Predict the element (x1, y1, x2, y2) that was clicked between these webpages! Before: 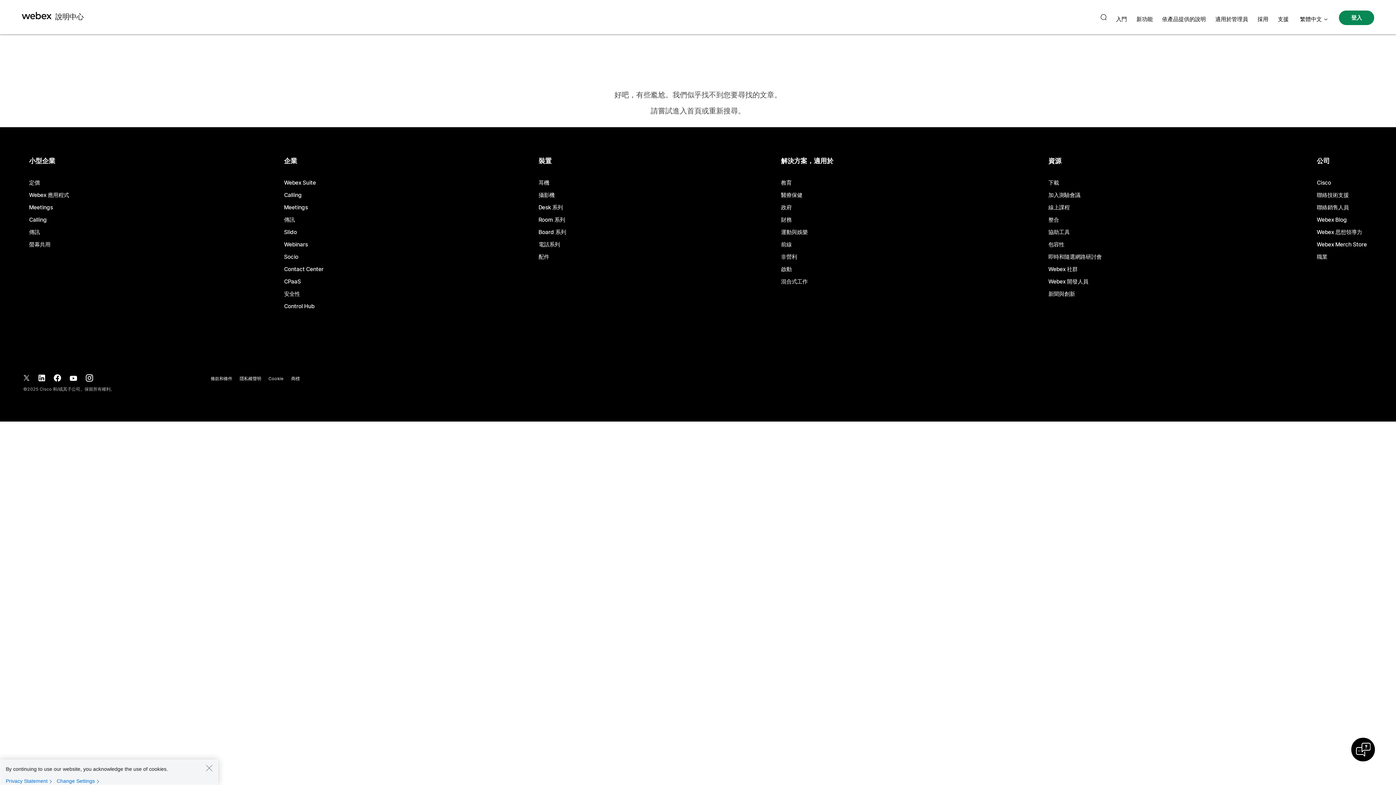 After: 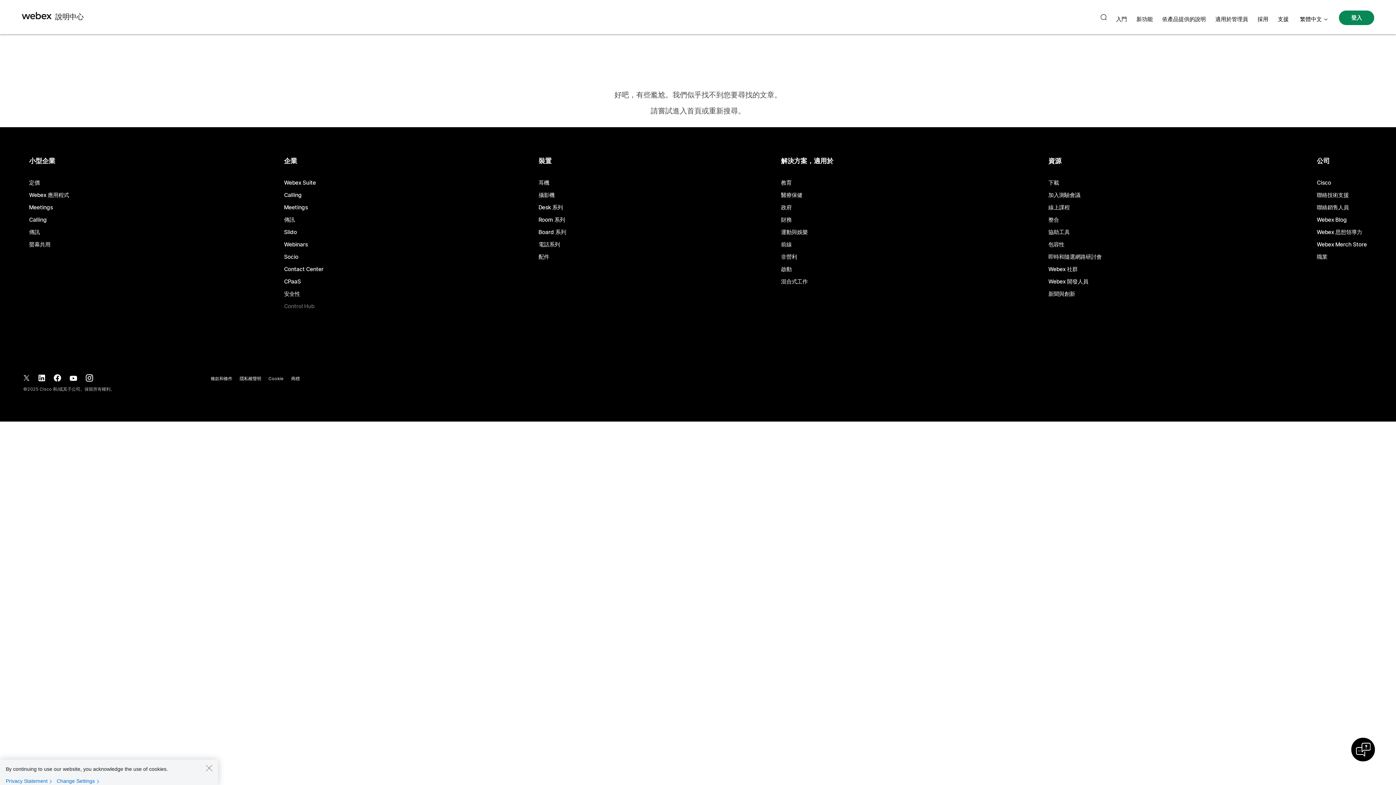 Action: label: Control Hub bbox: (284, 304, 314, 309)